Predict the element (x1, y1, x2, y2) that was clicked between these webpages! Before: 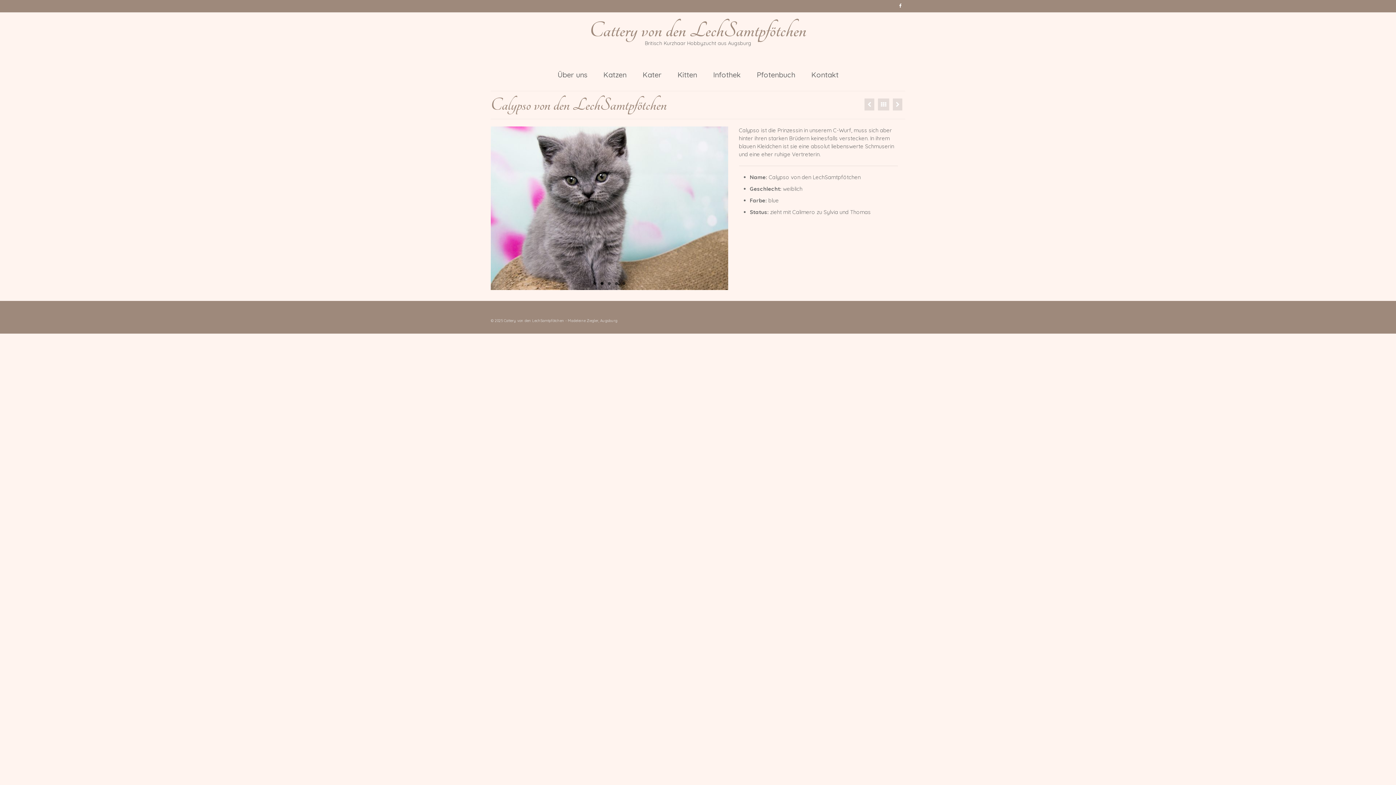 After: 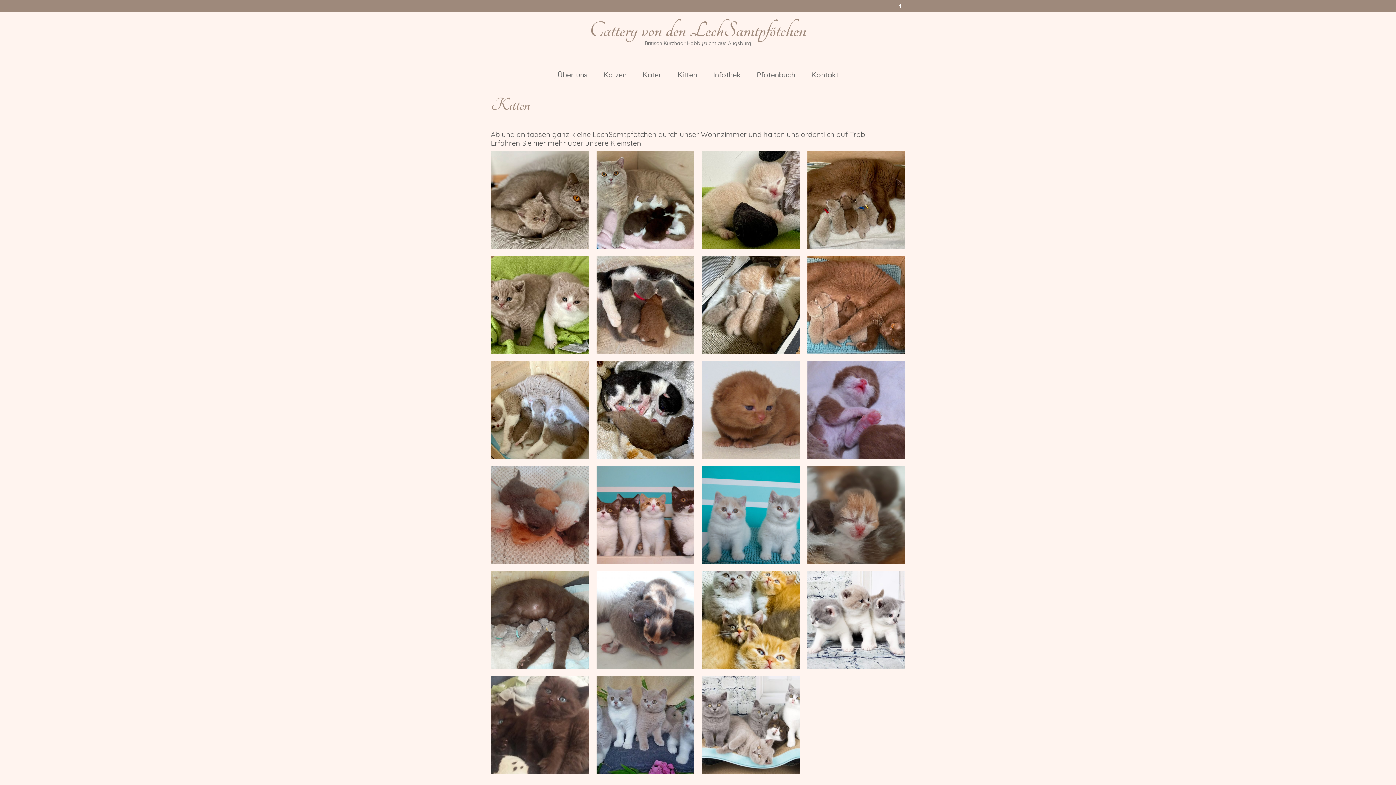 Action: bbox: (670, 68, 704, 81) label: Kitten